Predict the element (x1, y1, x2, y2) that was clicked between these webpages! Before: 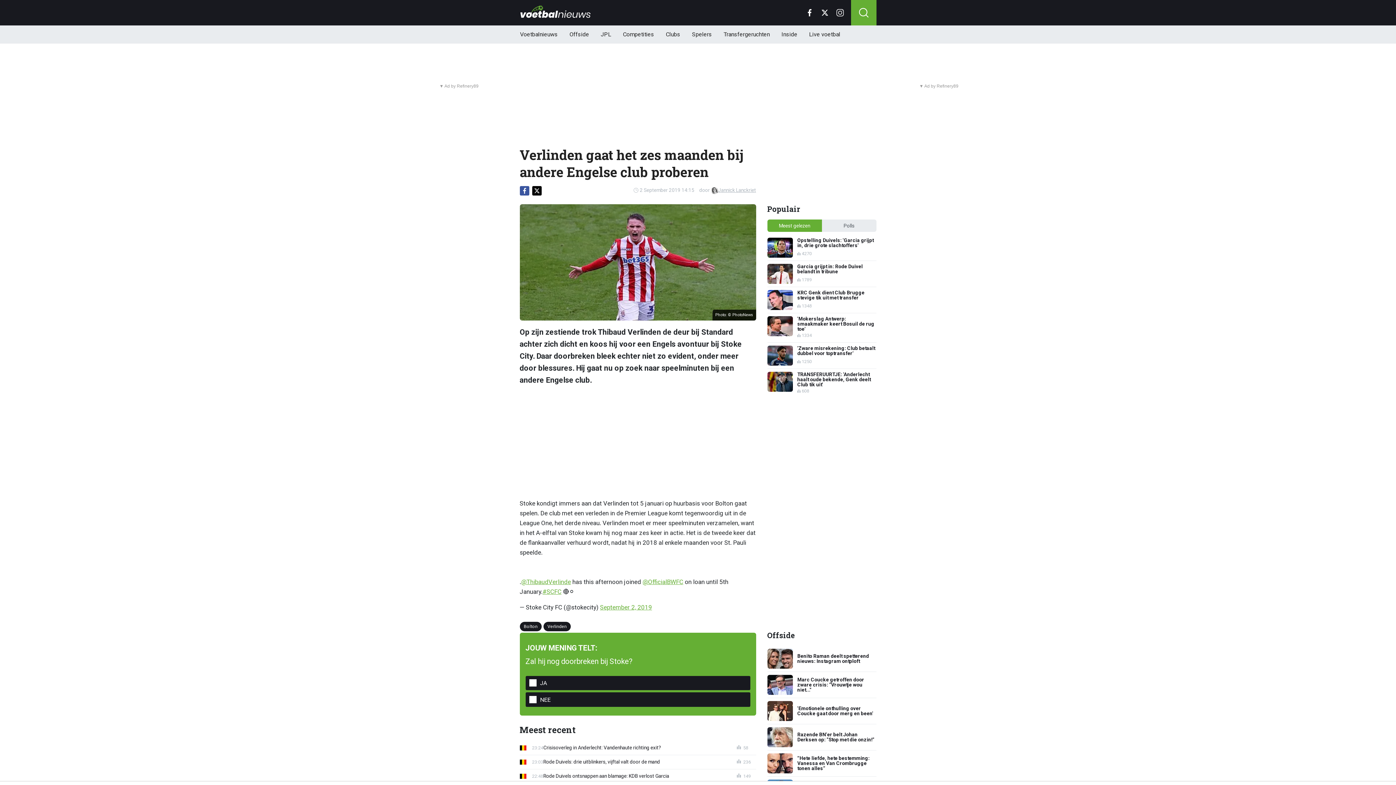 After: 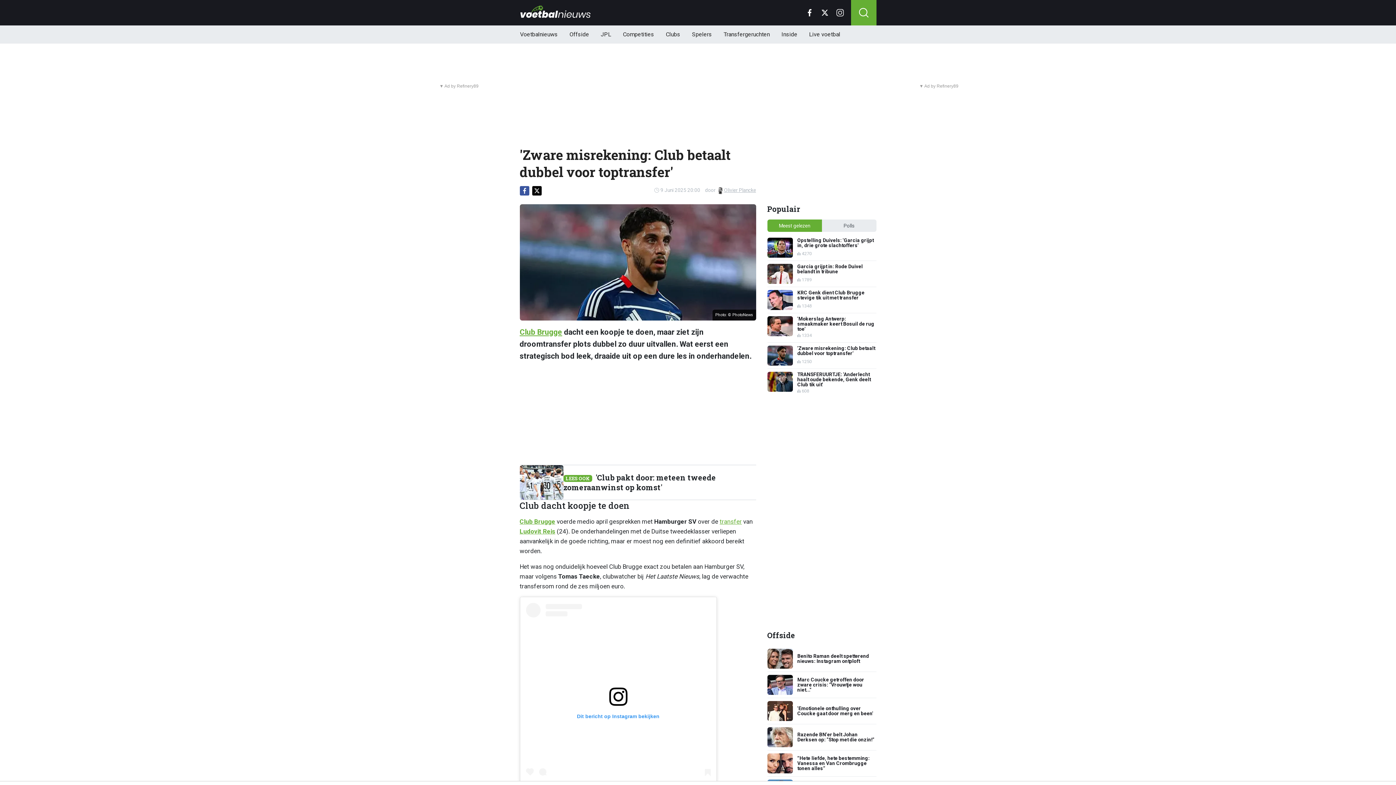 Action: label: 'Zware misrekening: Club betaalt dubbel voor toptransfer'
1250 bbox: (767, 345, 876, 365)